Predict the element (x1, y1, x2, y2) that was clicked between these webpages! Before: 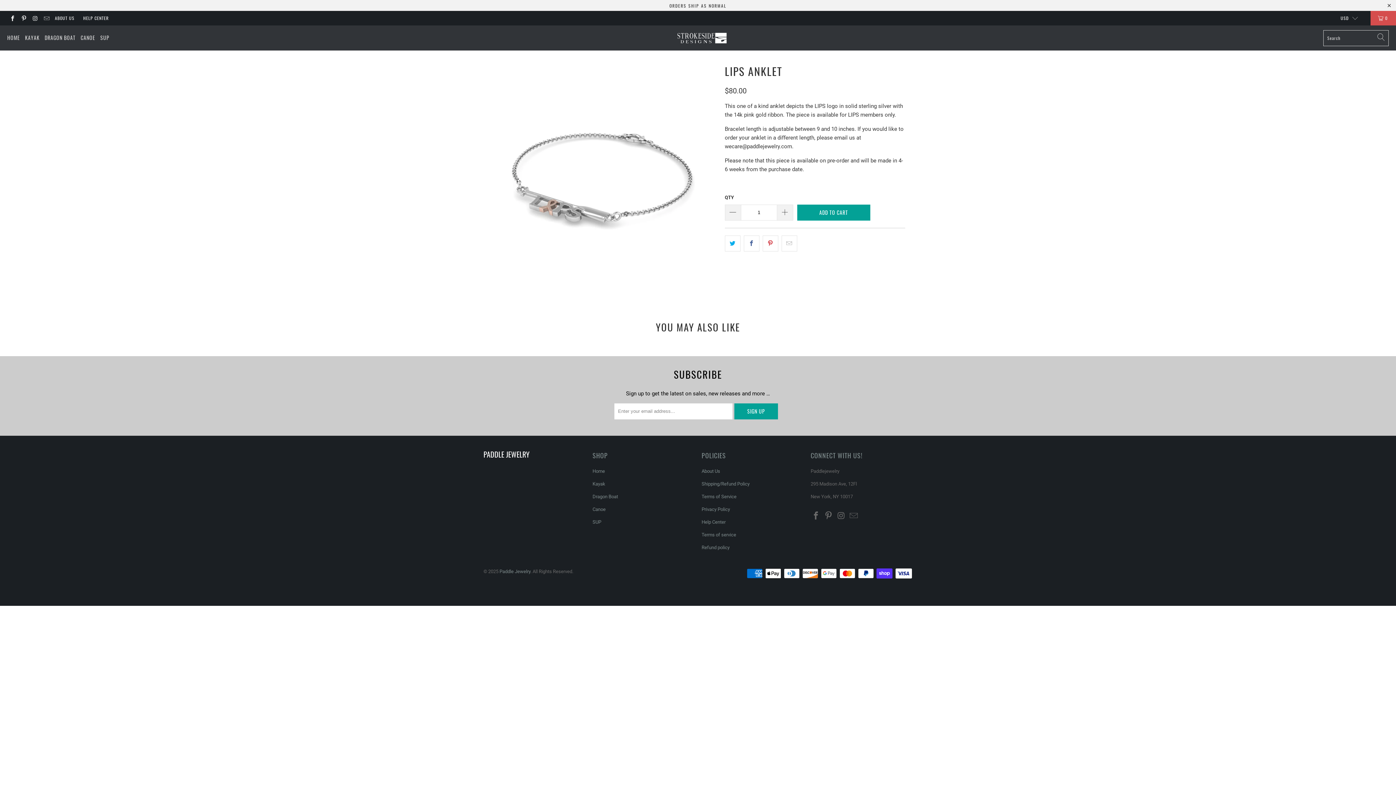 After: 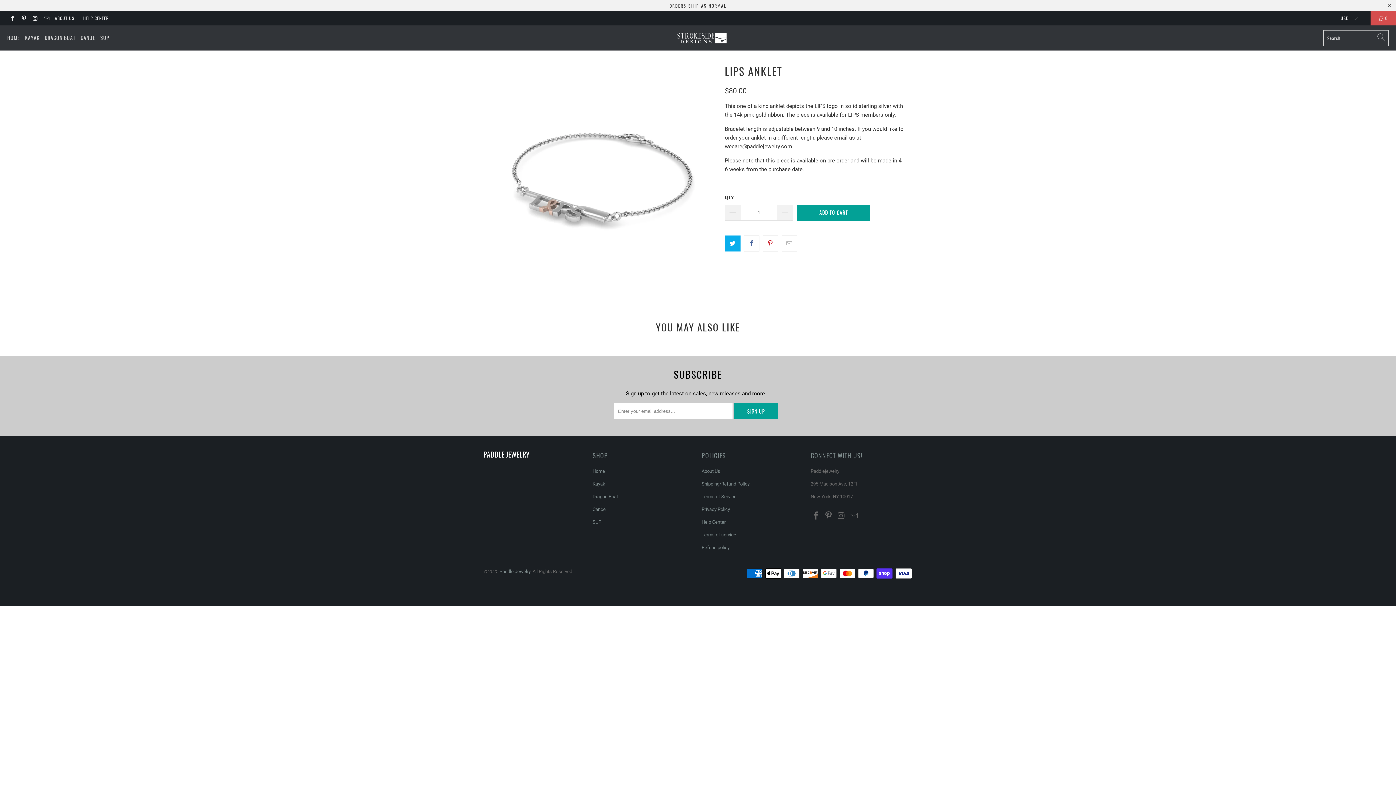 Action: bbox: (725, 235, 740, 251)